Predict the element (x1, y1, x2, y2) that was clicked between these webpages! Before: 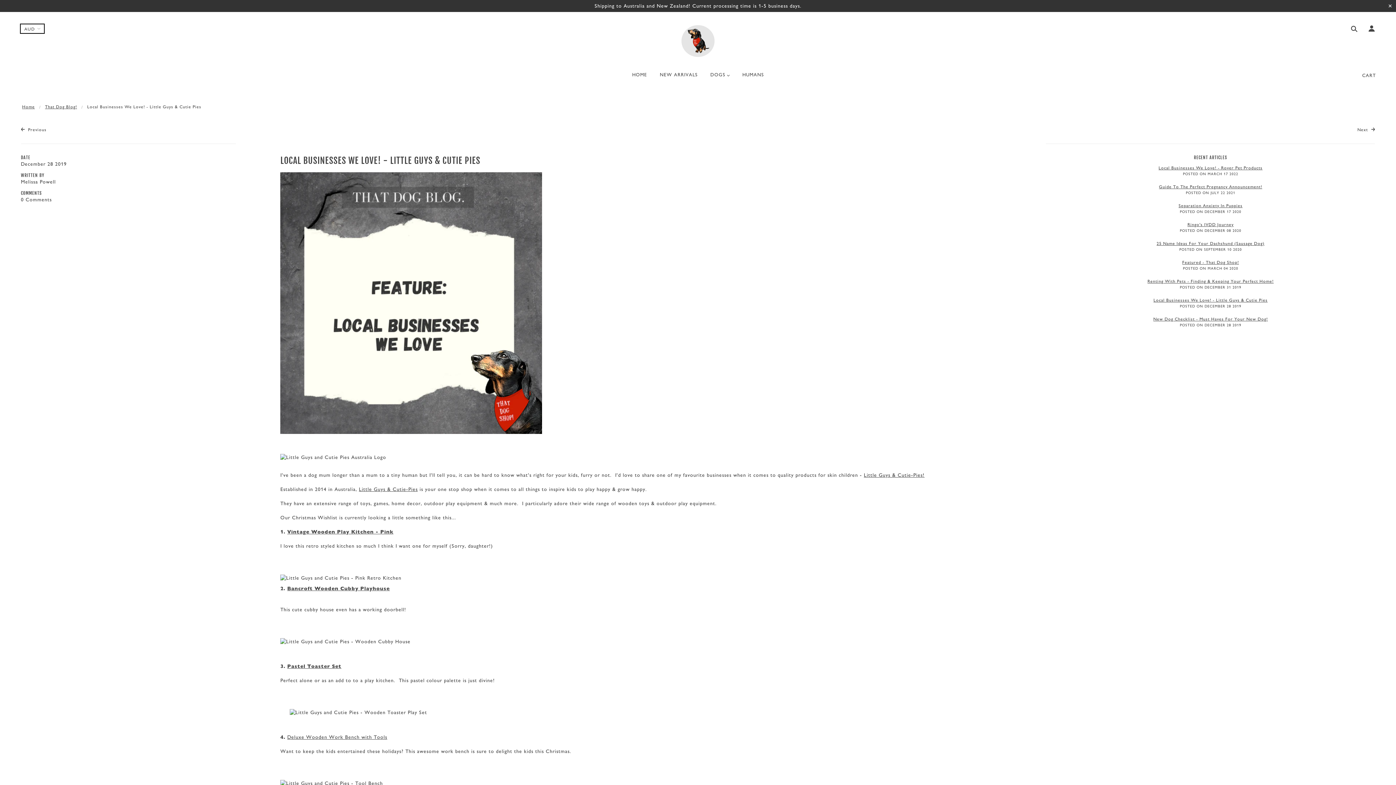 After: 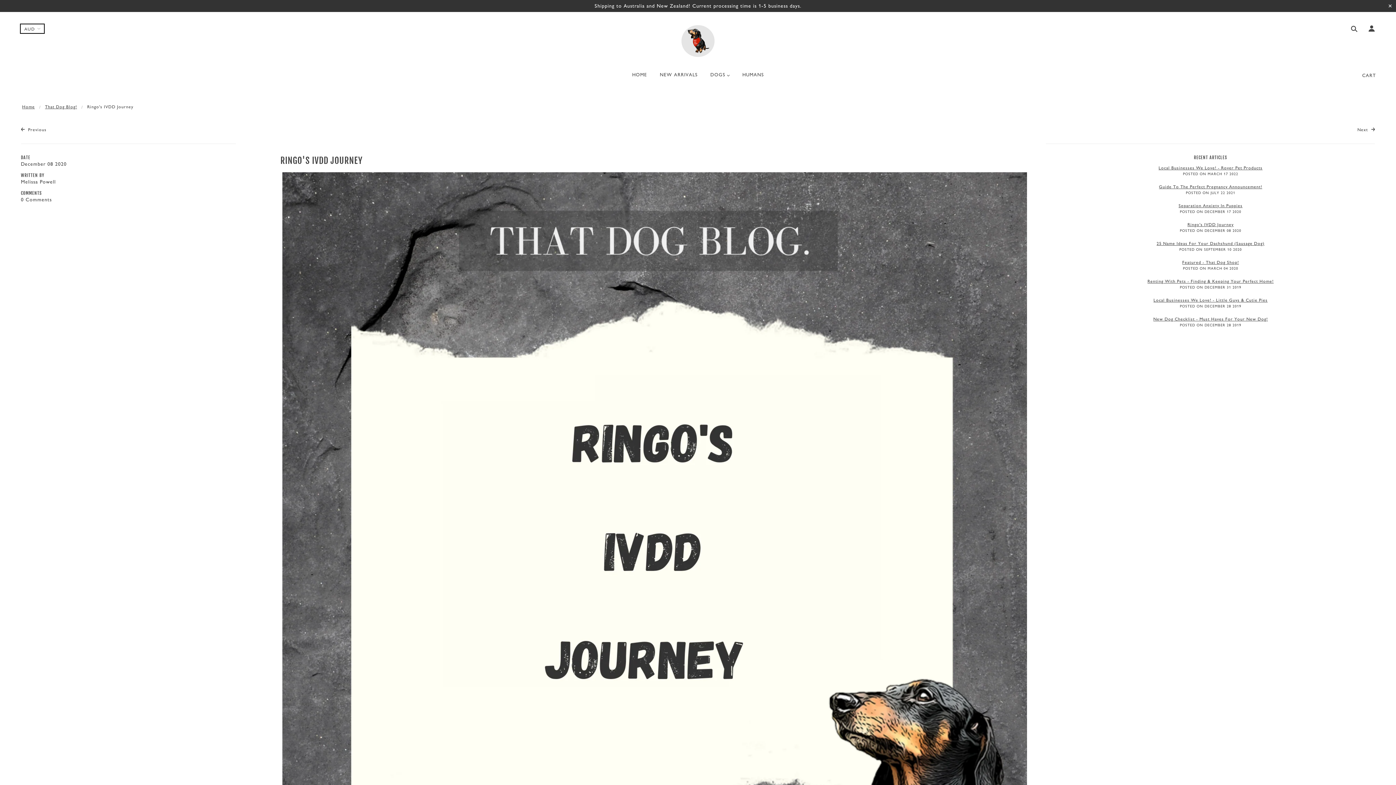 Action: label: Ringo's IVDD Journey bbox: (1187, 221, 1234, 227)